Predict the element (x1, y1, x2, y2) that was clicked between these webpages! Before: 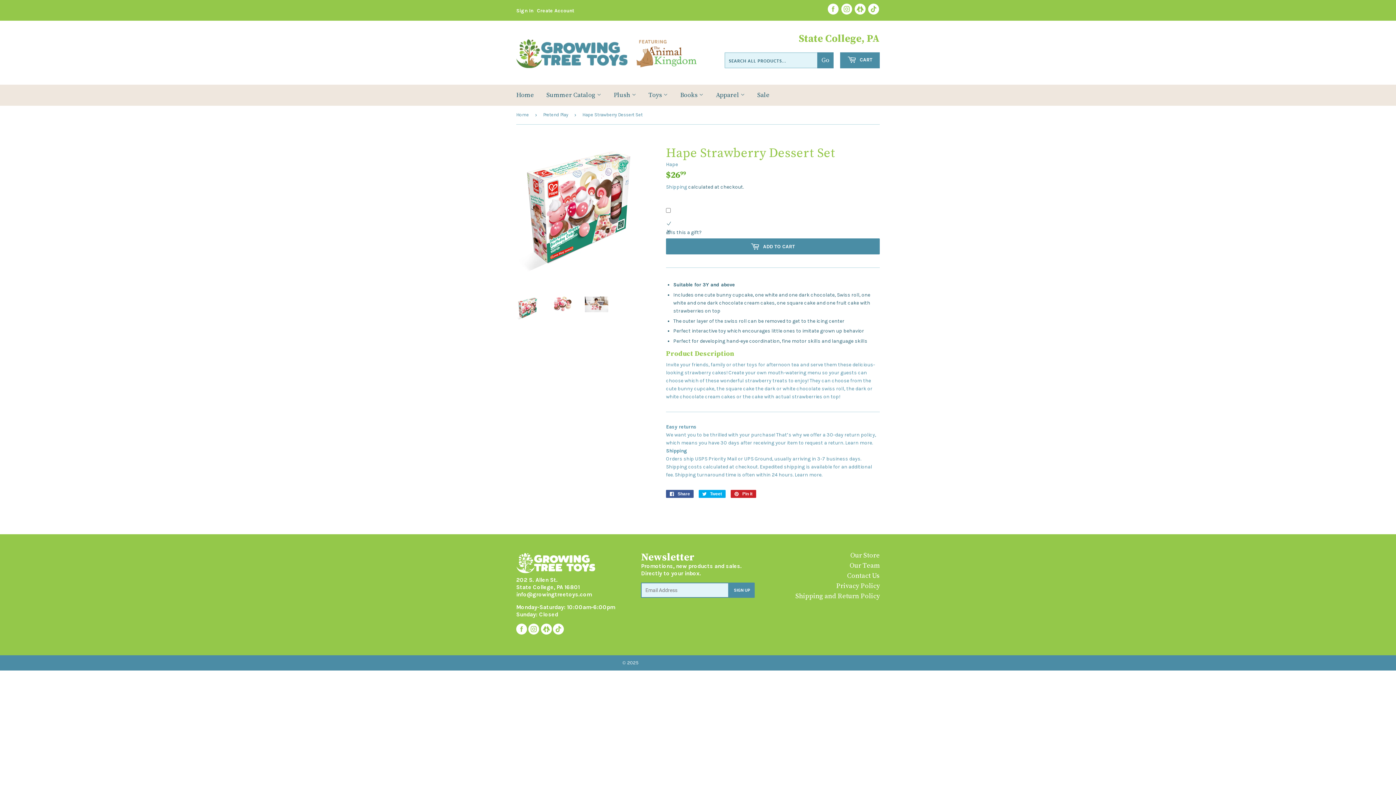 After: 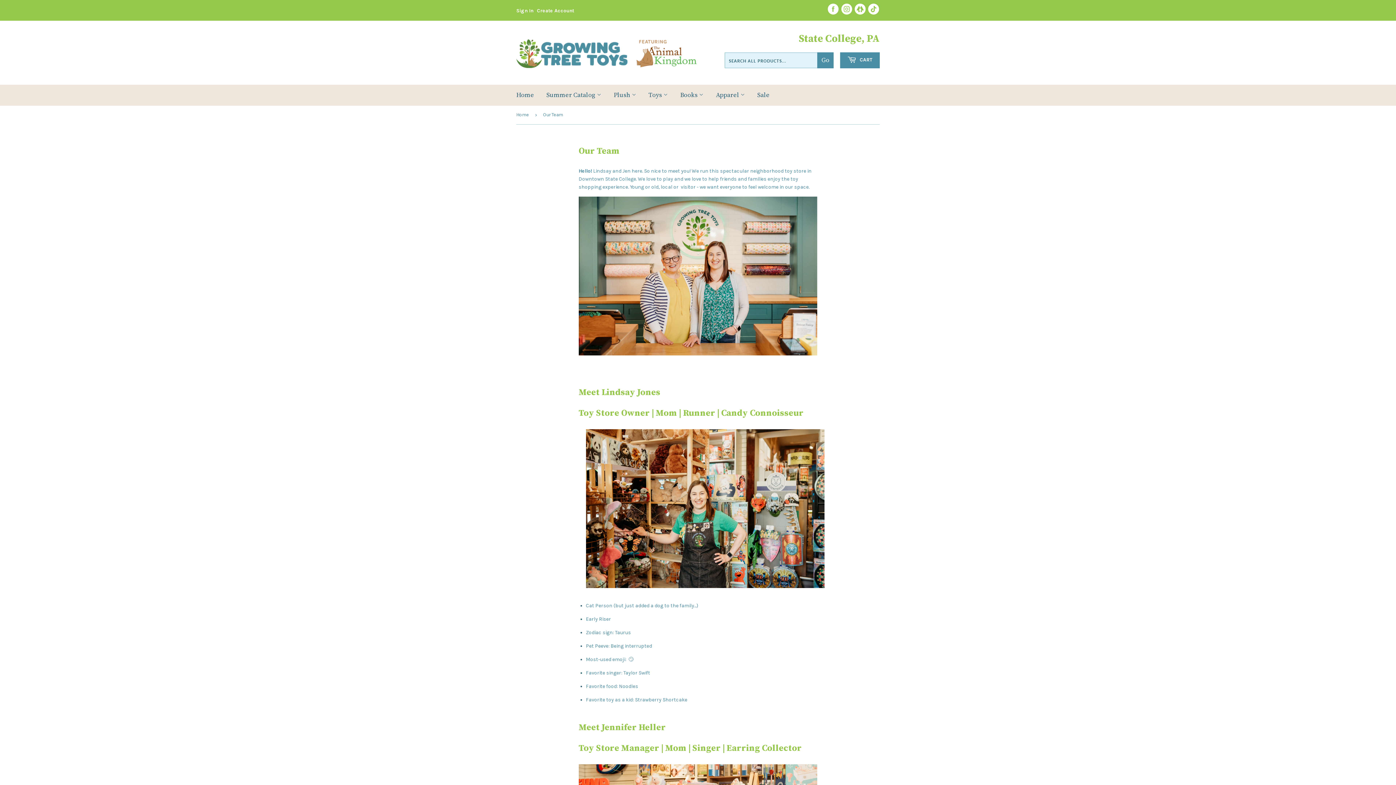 Action: label: Our Team bbox: (849, 561, 879, 570)